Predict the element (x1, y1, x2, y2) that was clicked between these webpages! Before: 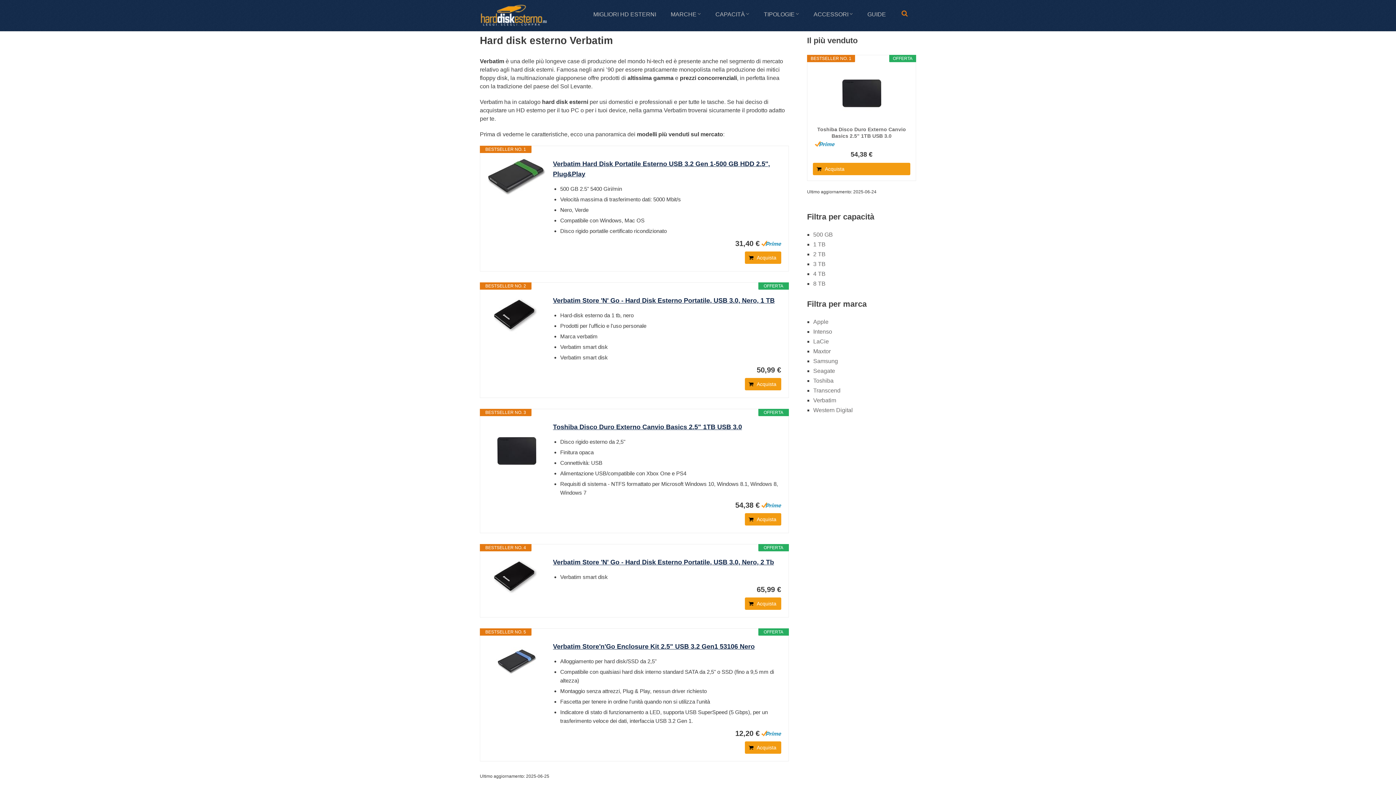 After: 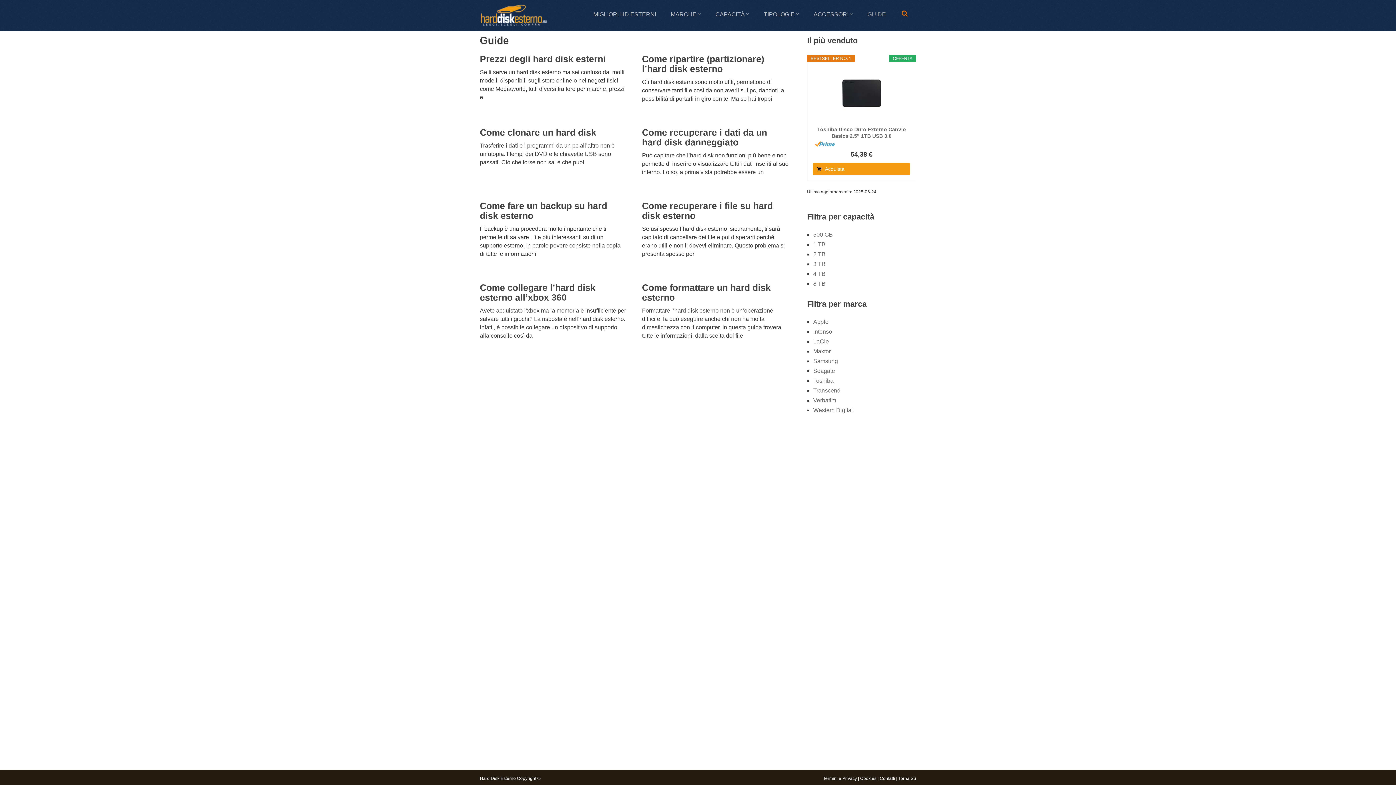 Action: label: GUIDE bbox: (867, 9, 886, 19)